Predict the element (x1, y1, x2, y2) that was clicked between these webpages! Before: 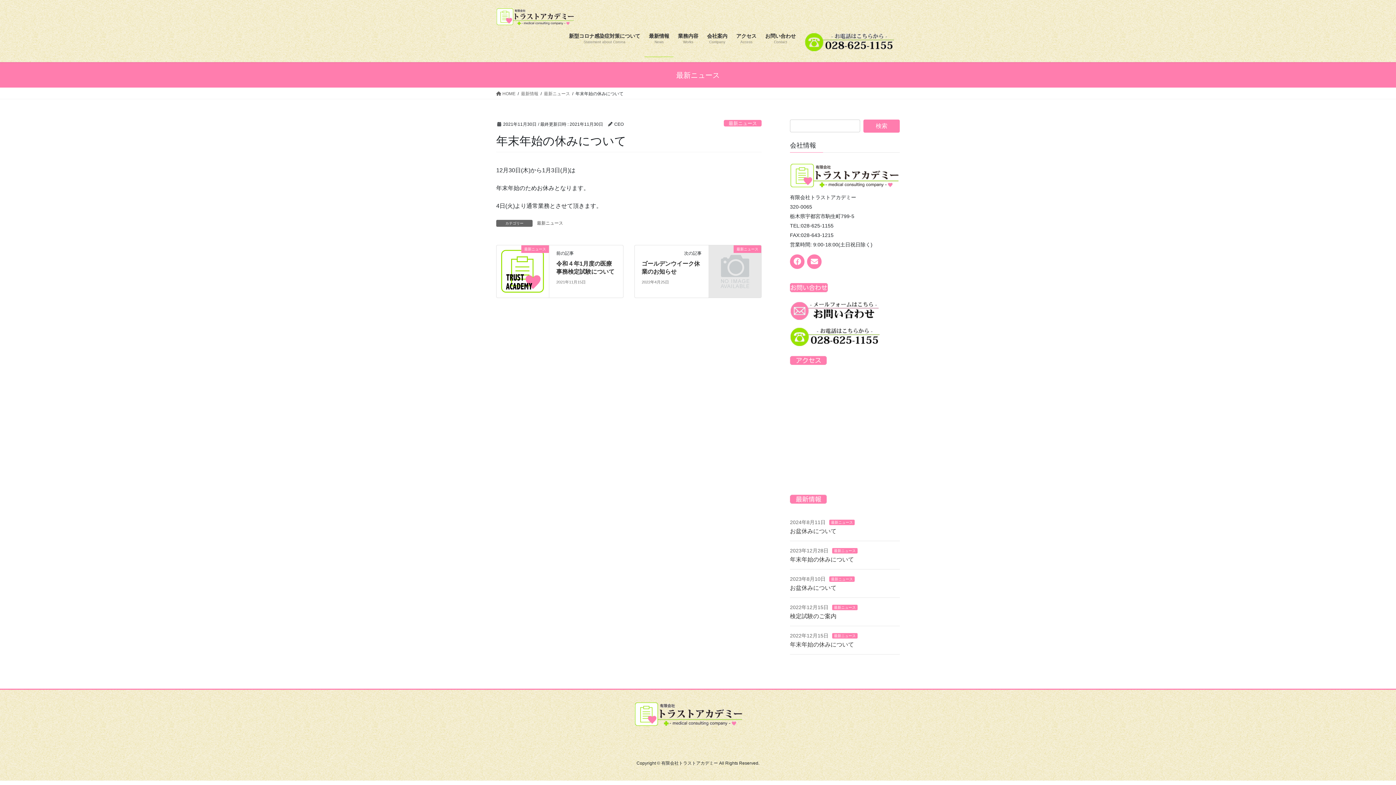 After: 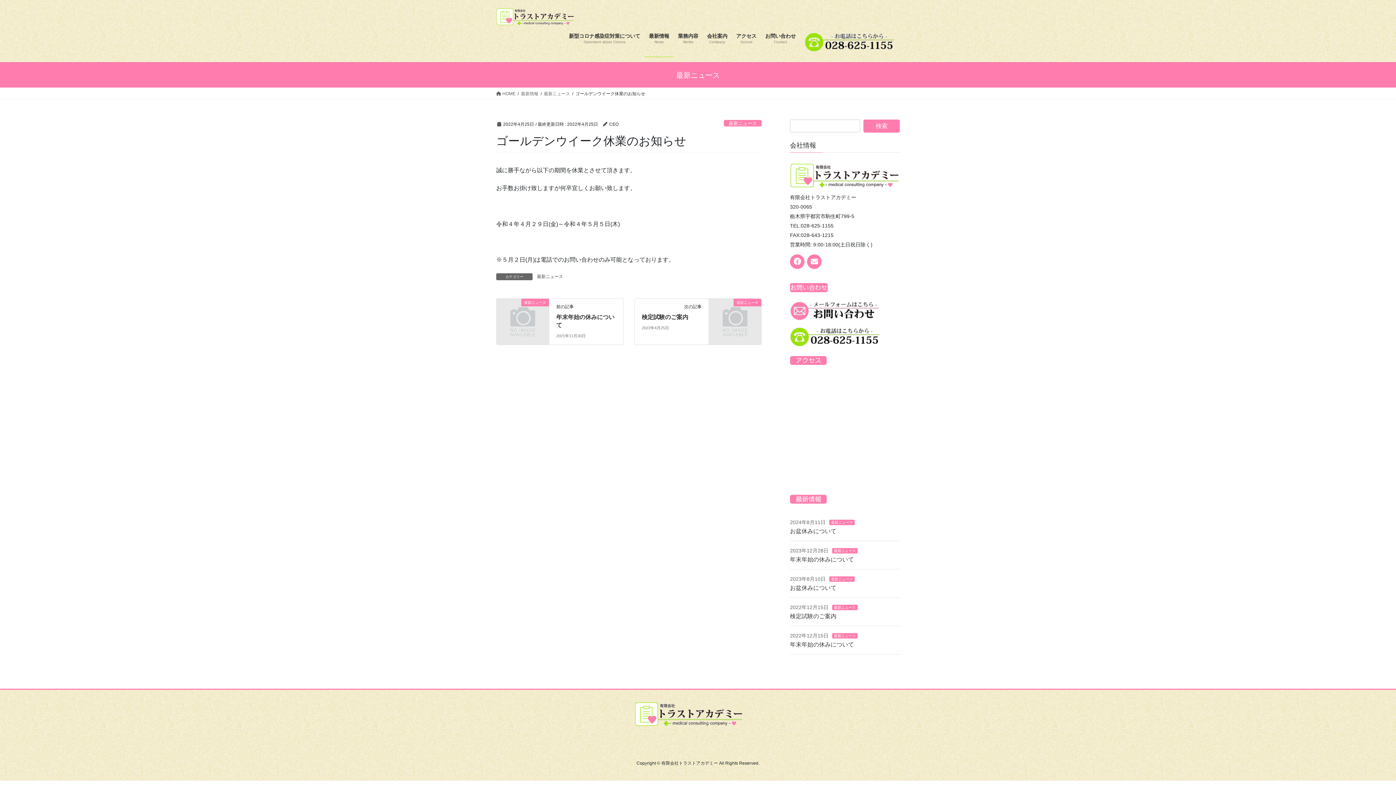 Action: bbox: (709, 257, 761, 264) label: 最新ニュース